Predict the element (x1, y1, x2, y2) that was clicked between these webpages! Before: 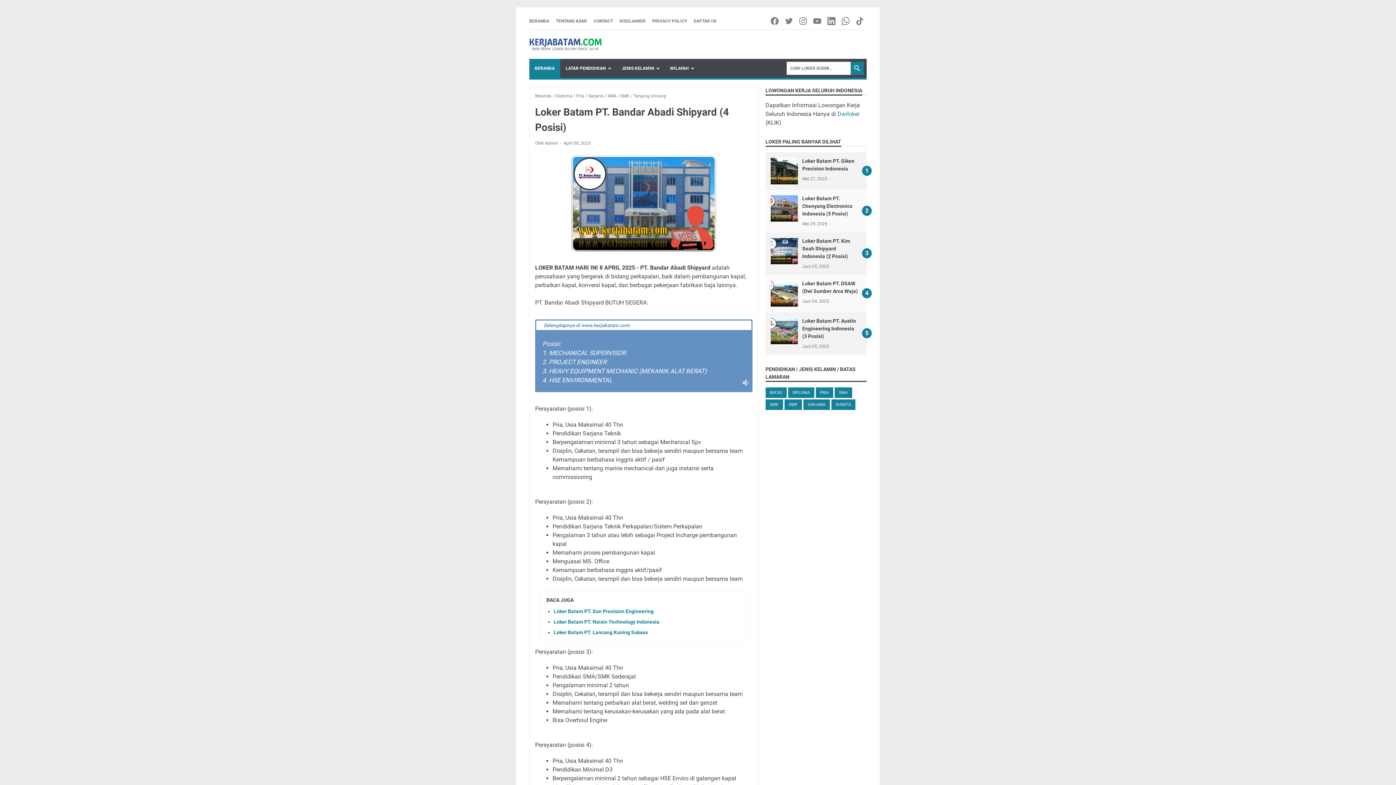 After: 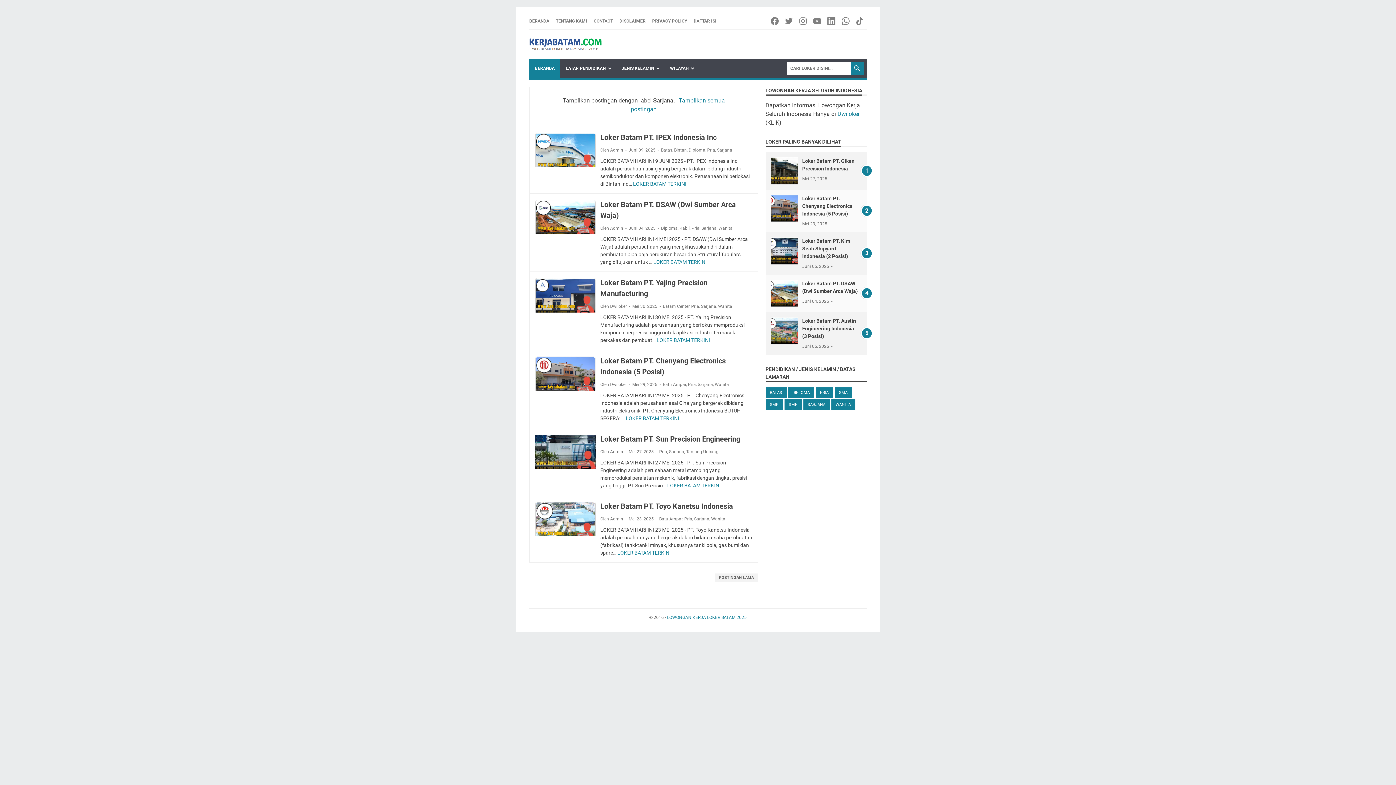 Action: label: Sarjana bbox: (588, 93, 603, 98)